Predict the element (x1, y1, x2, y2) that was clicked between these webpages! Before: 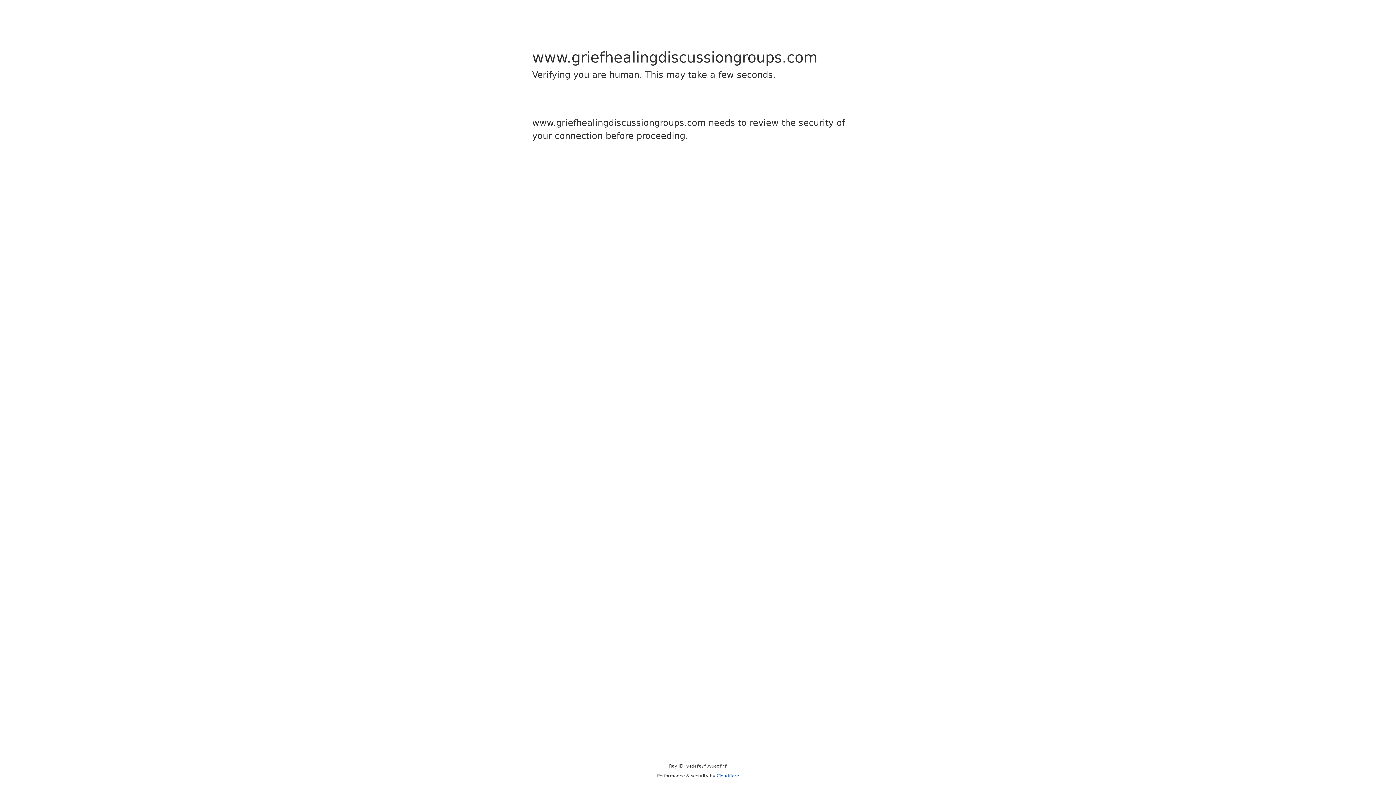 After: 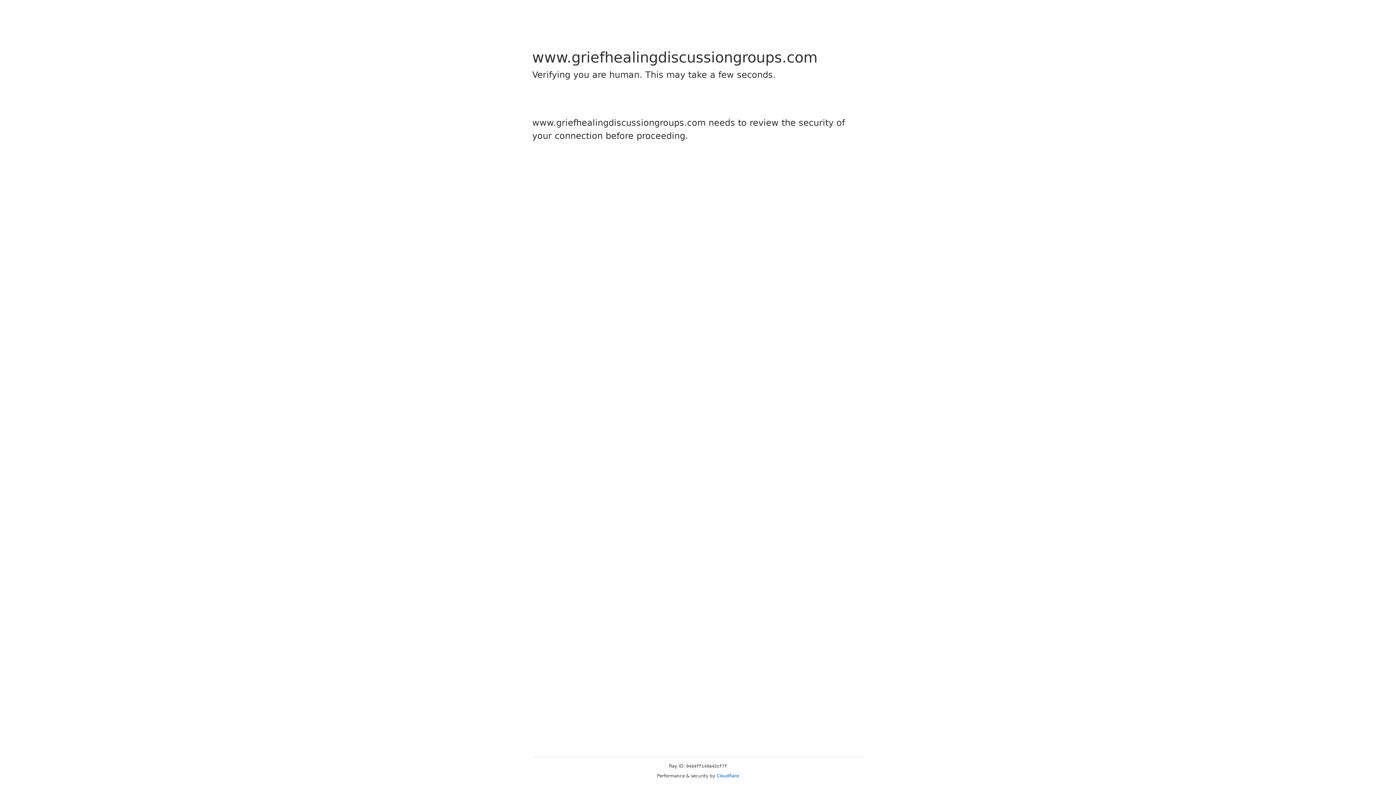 Action: label: Cloudflare bbox: (716, 773, 739, 778)